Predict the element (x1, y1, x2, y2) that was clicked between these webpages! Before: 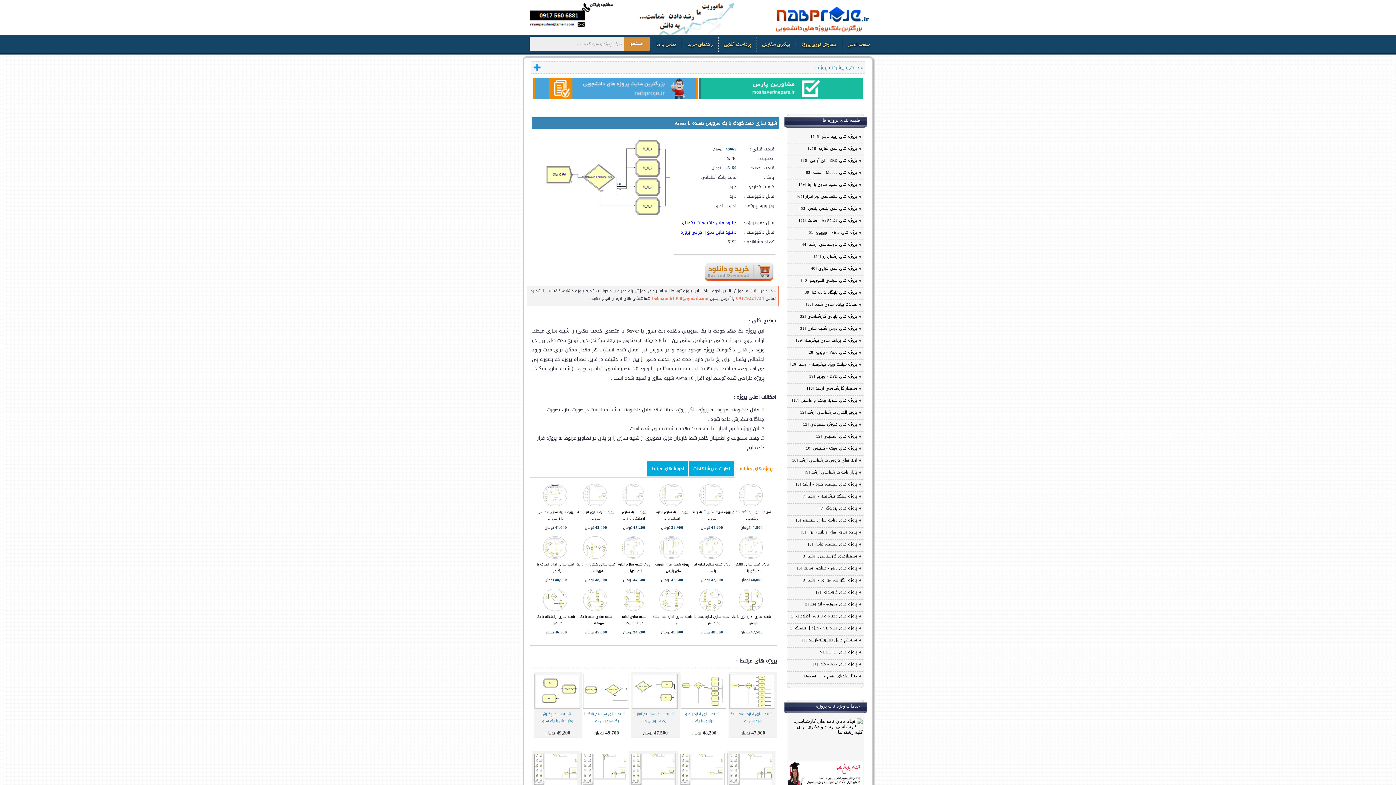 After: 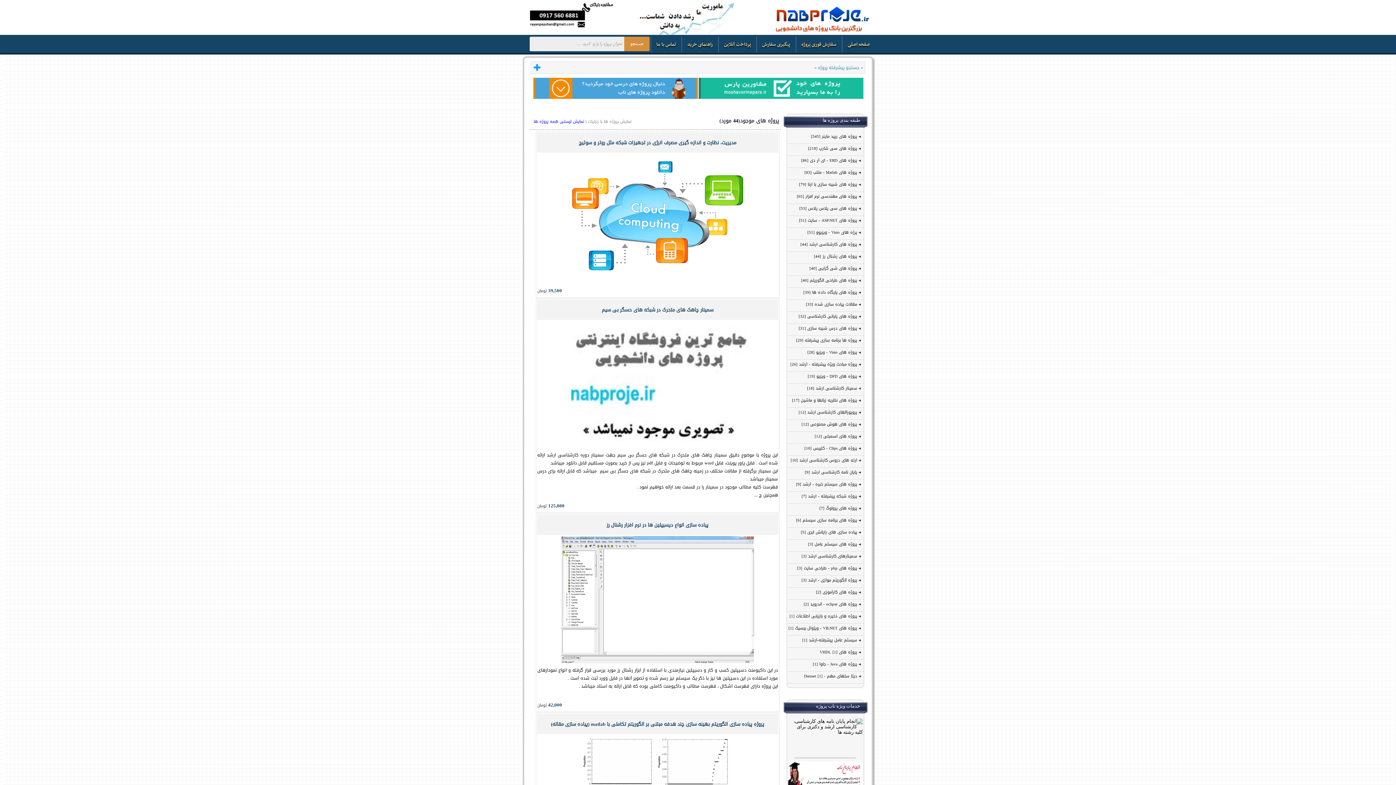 Action: label: پروژه های کارشناسی ارشد [44] bbox: (800, 240, 857, 248)